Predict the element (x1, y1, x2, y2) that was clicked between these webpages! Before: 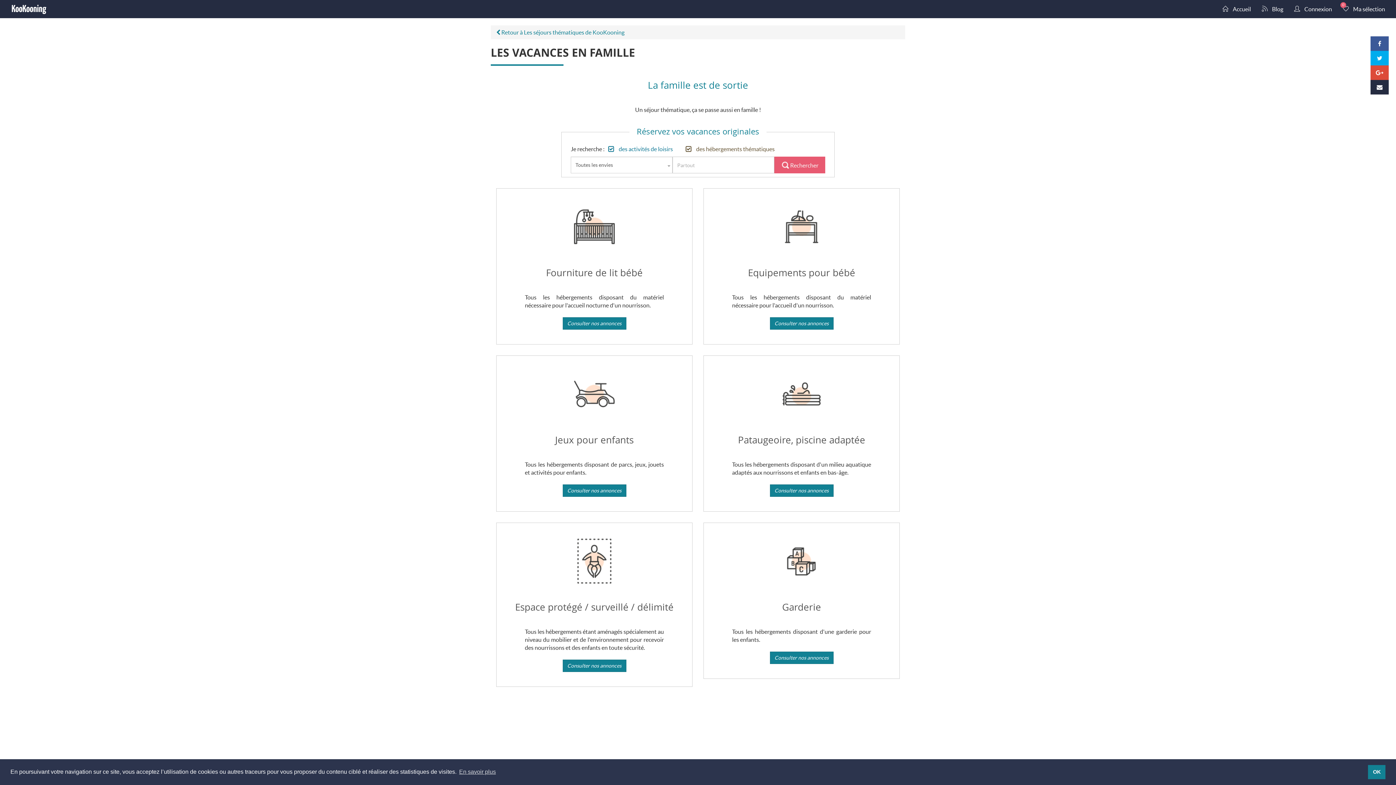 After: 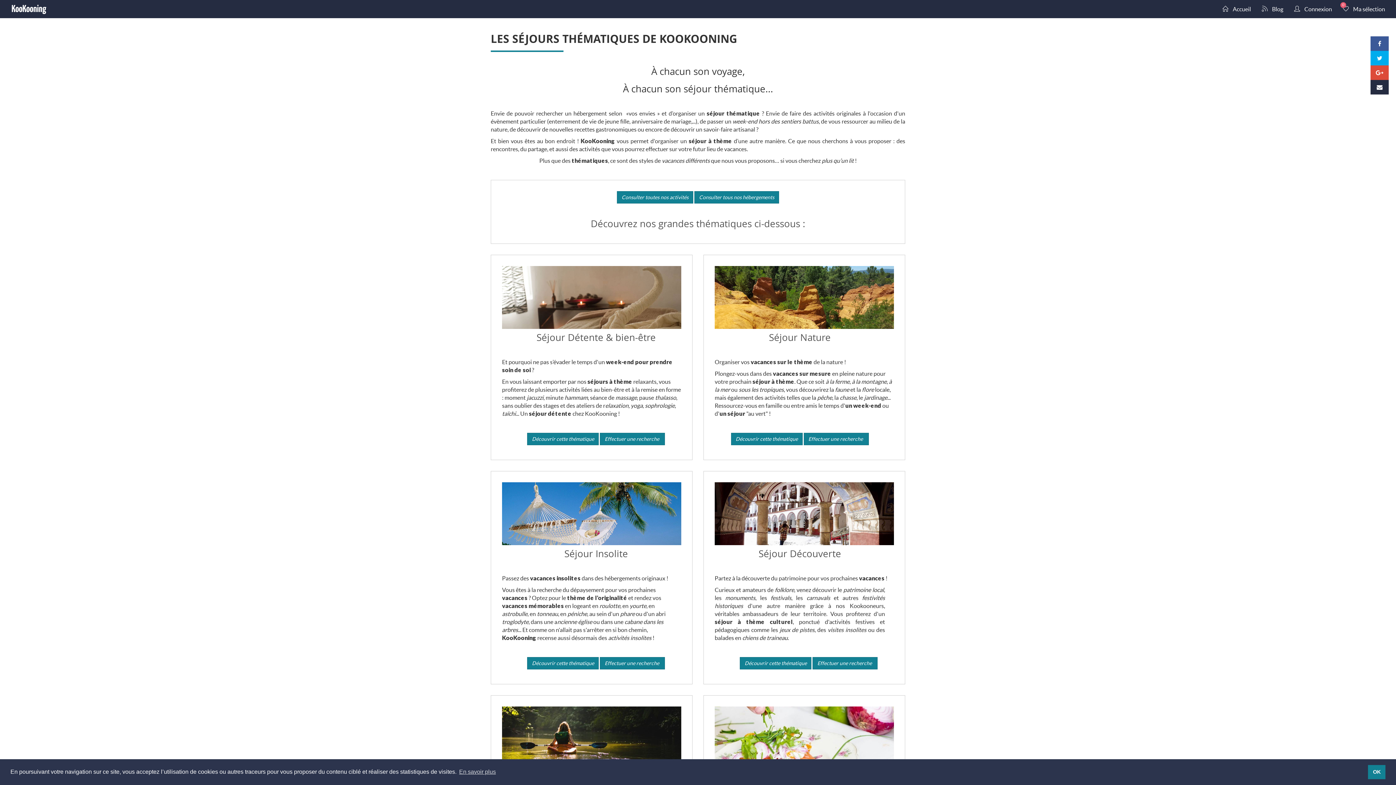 Action: label:  Retour à Les séjours thématiques de KooKooning bbox: (496, 28, 624, 35)